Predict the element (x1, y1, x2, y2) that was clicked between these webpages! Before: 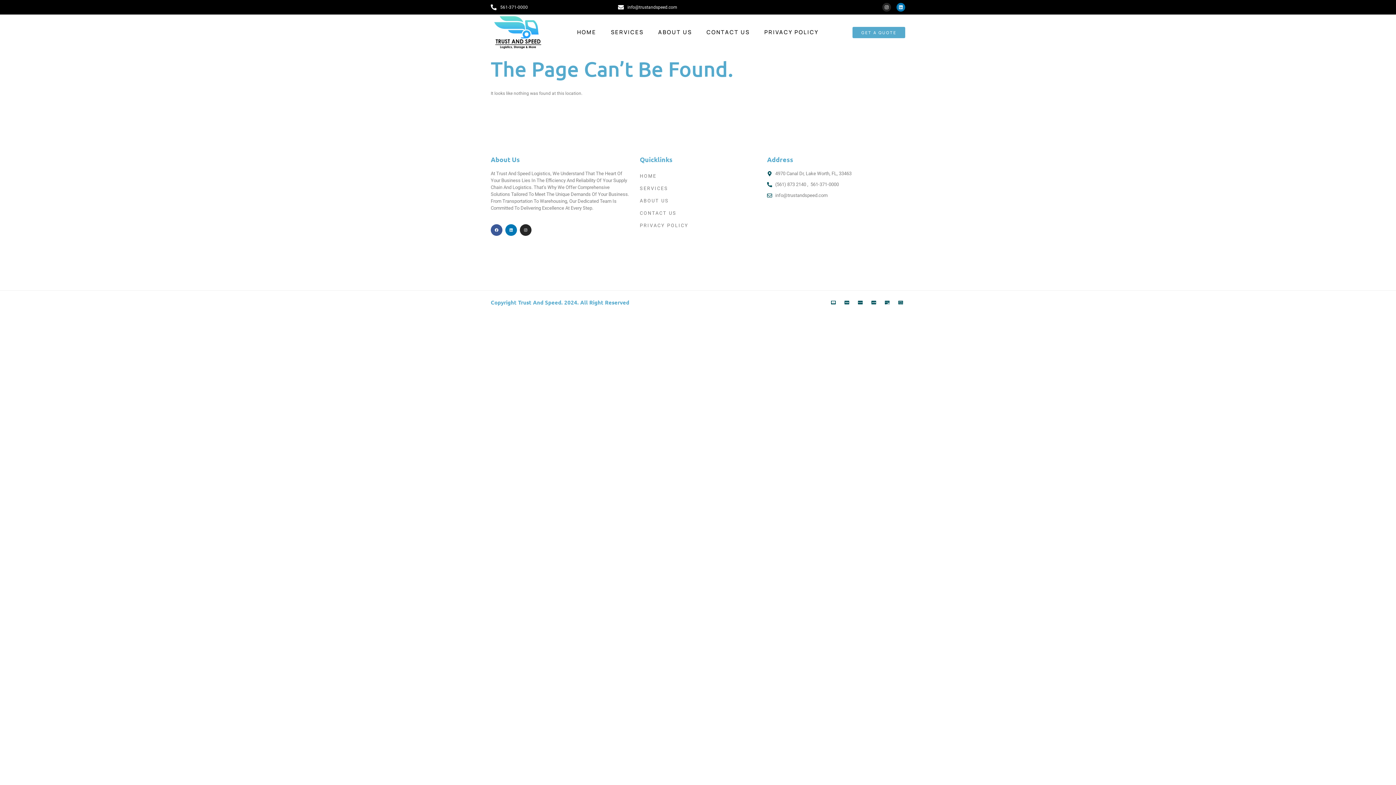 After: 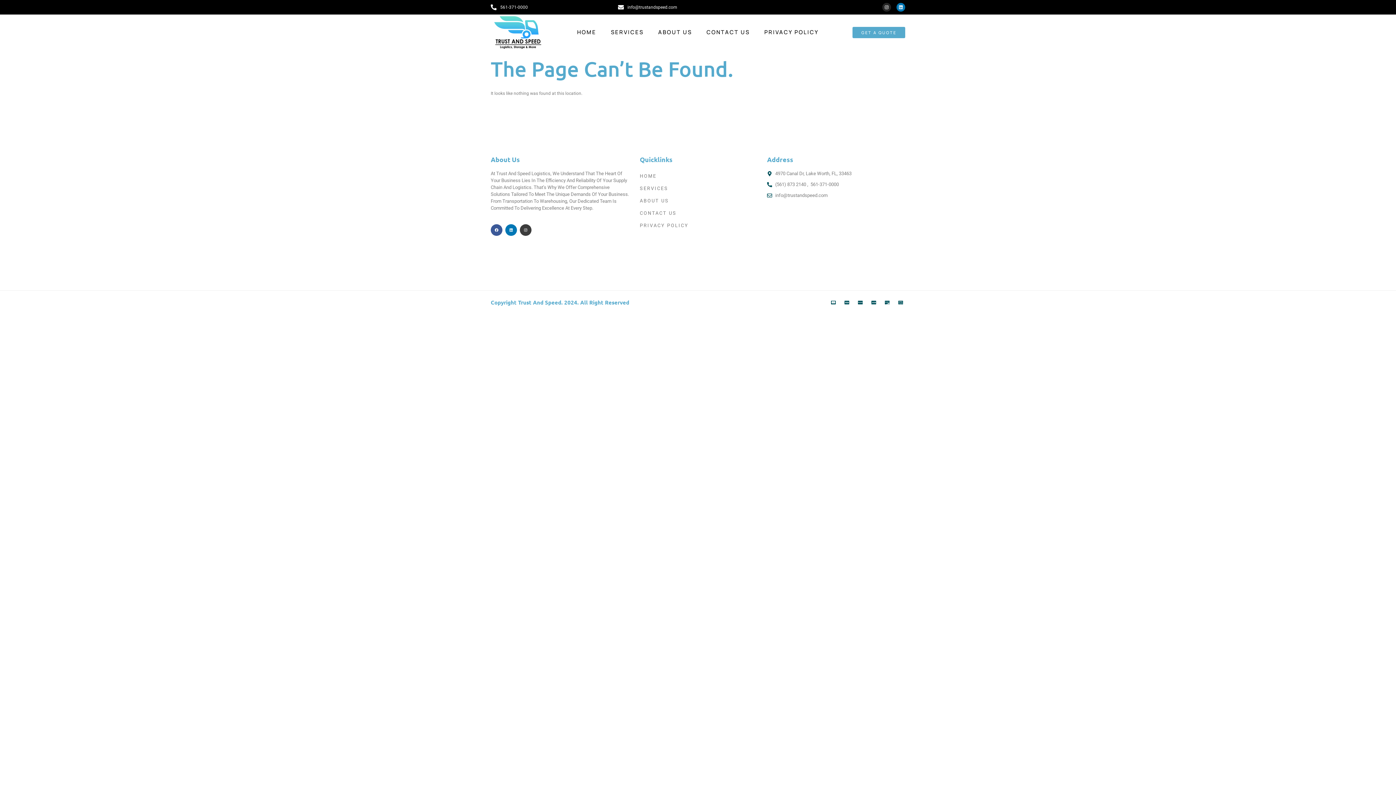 Action: bbox: (520, 224, 531, 235) label: INSTAGRAM